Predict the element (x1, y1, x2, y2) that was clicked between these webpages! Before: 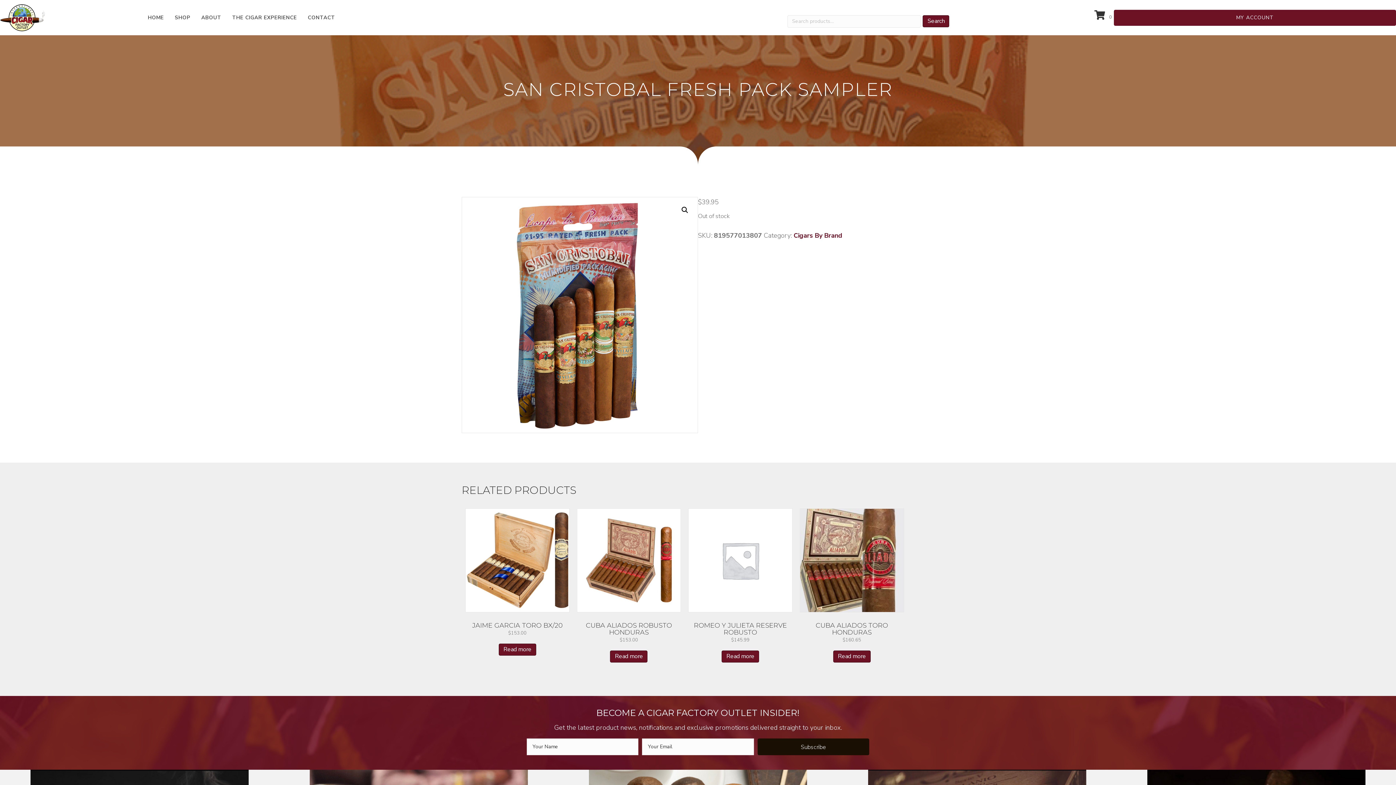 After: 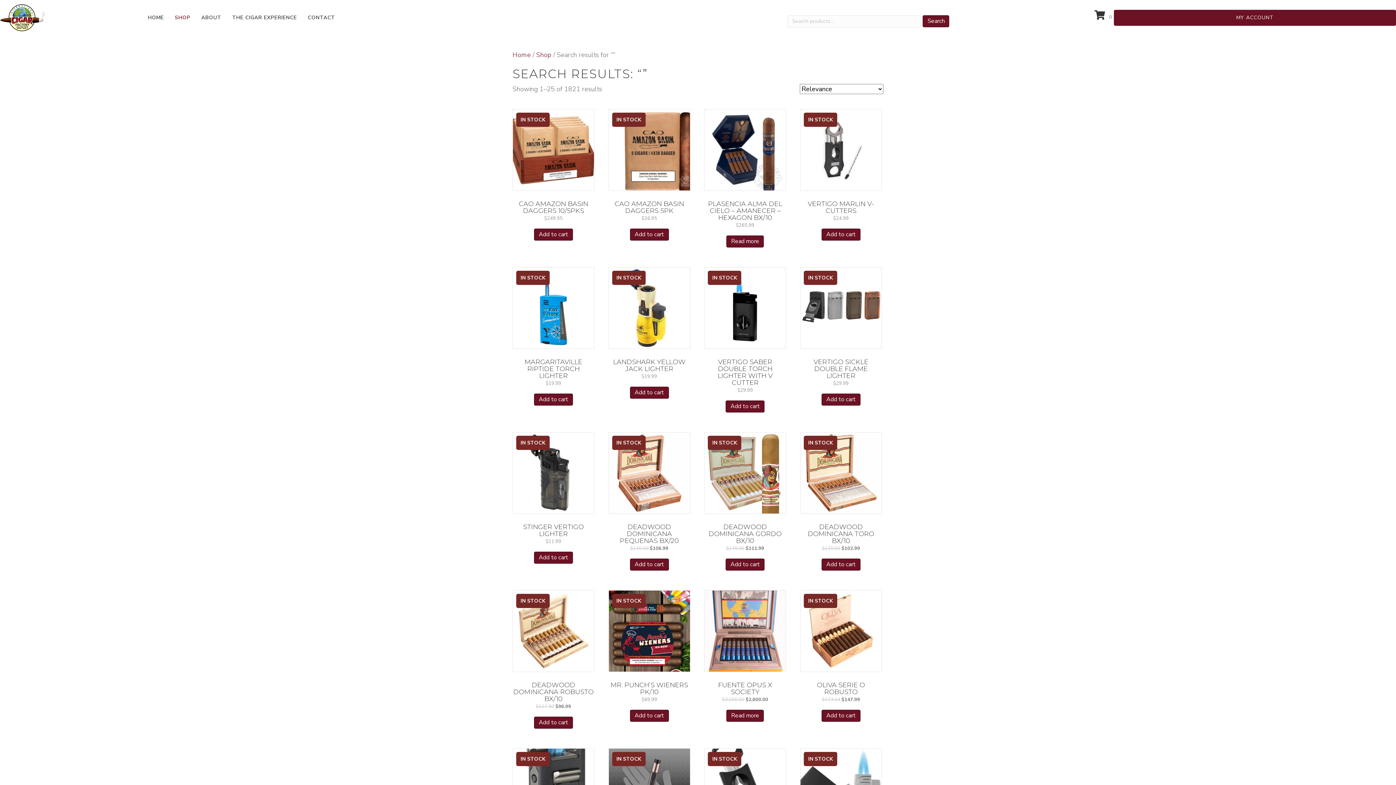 Action: label: Search bbox: (923, 15, 949, 27)